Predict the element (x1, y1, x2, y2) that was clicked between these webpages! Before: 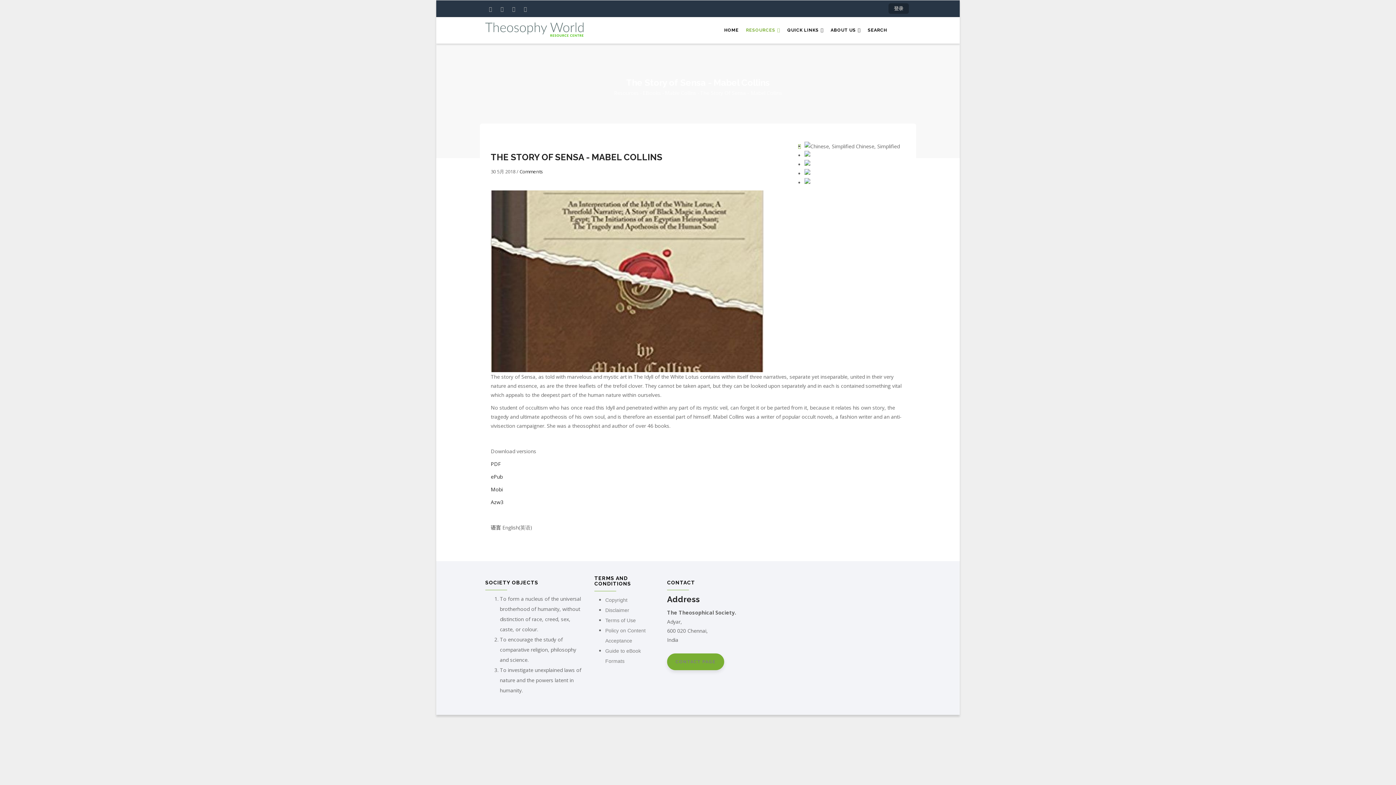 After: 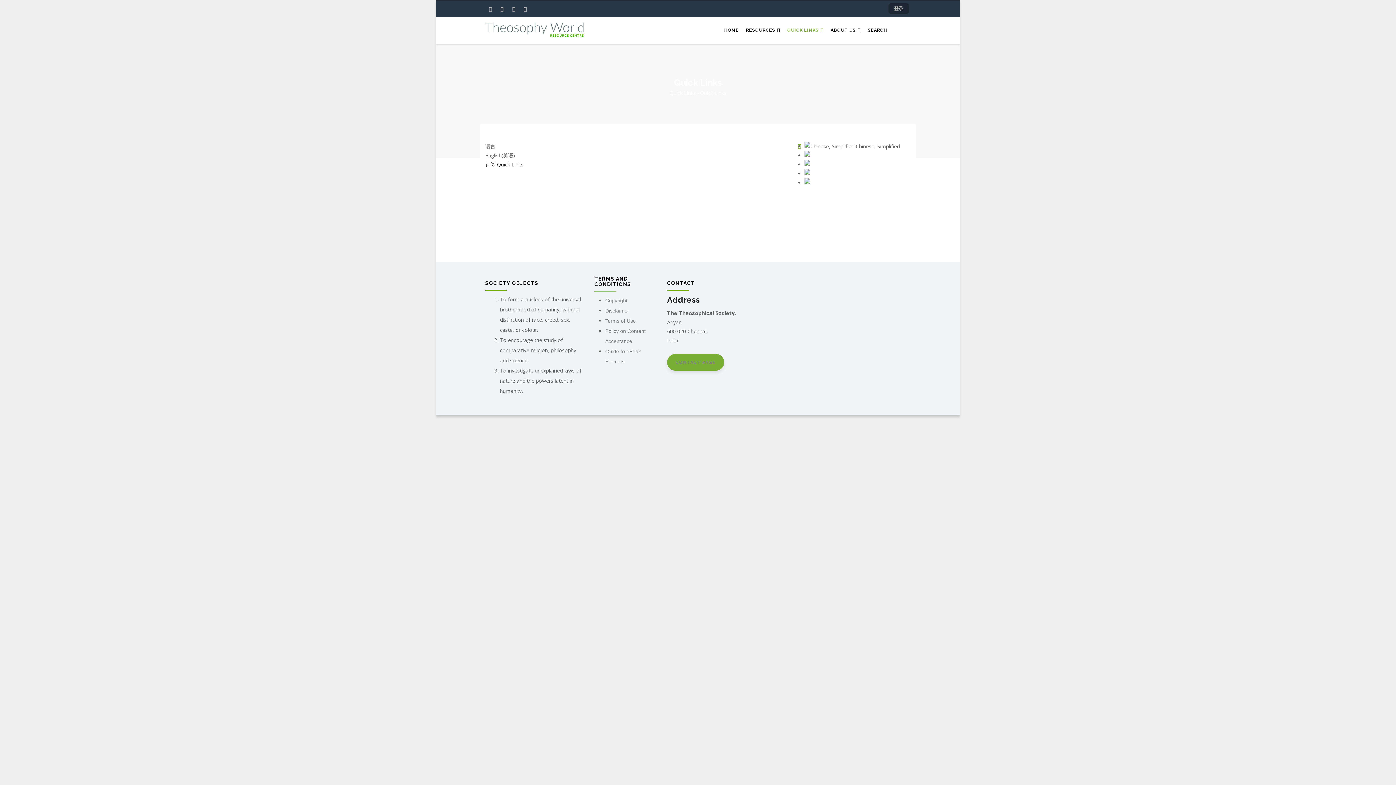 Action: bbox: (783, 17, 827, 43) label: QUICK LINKS 